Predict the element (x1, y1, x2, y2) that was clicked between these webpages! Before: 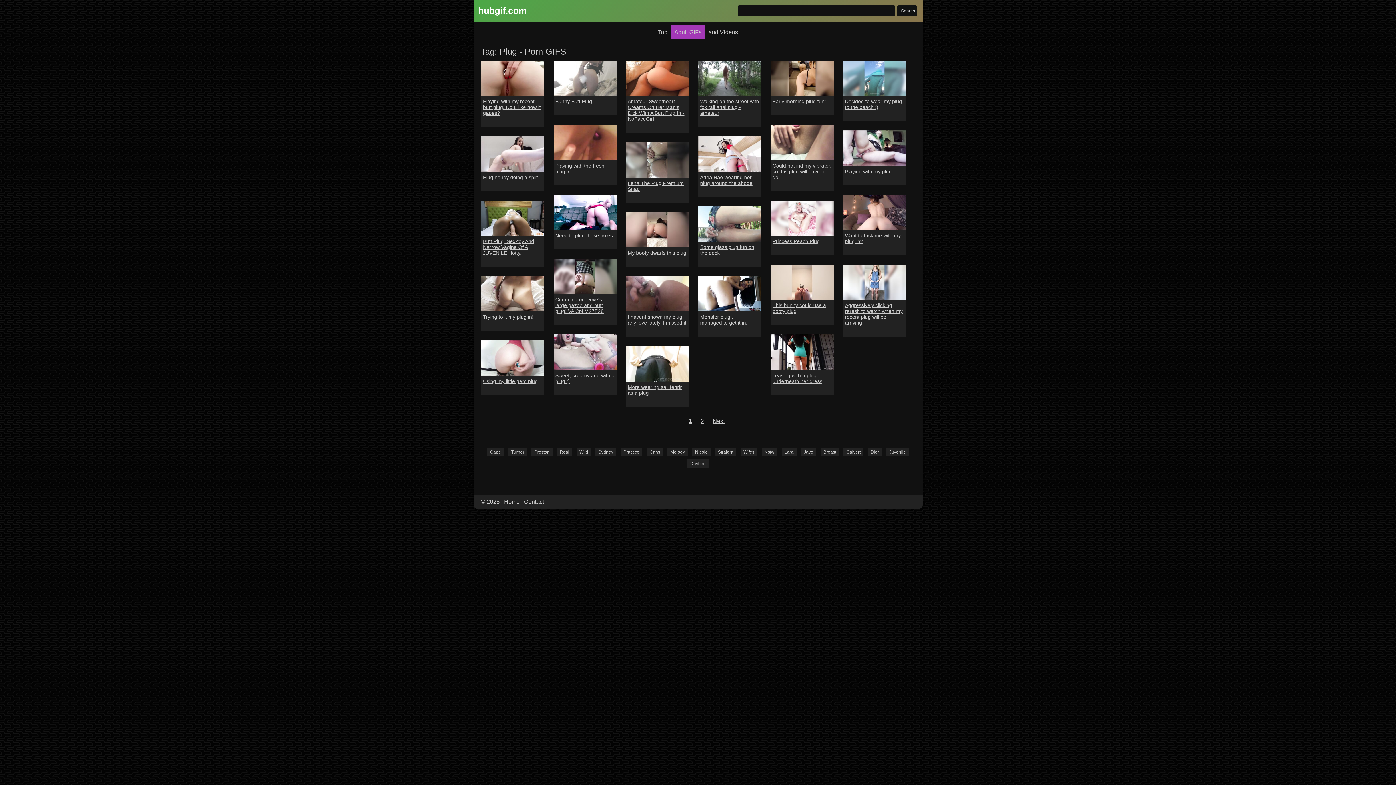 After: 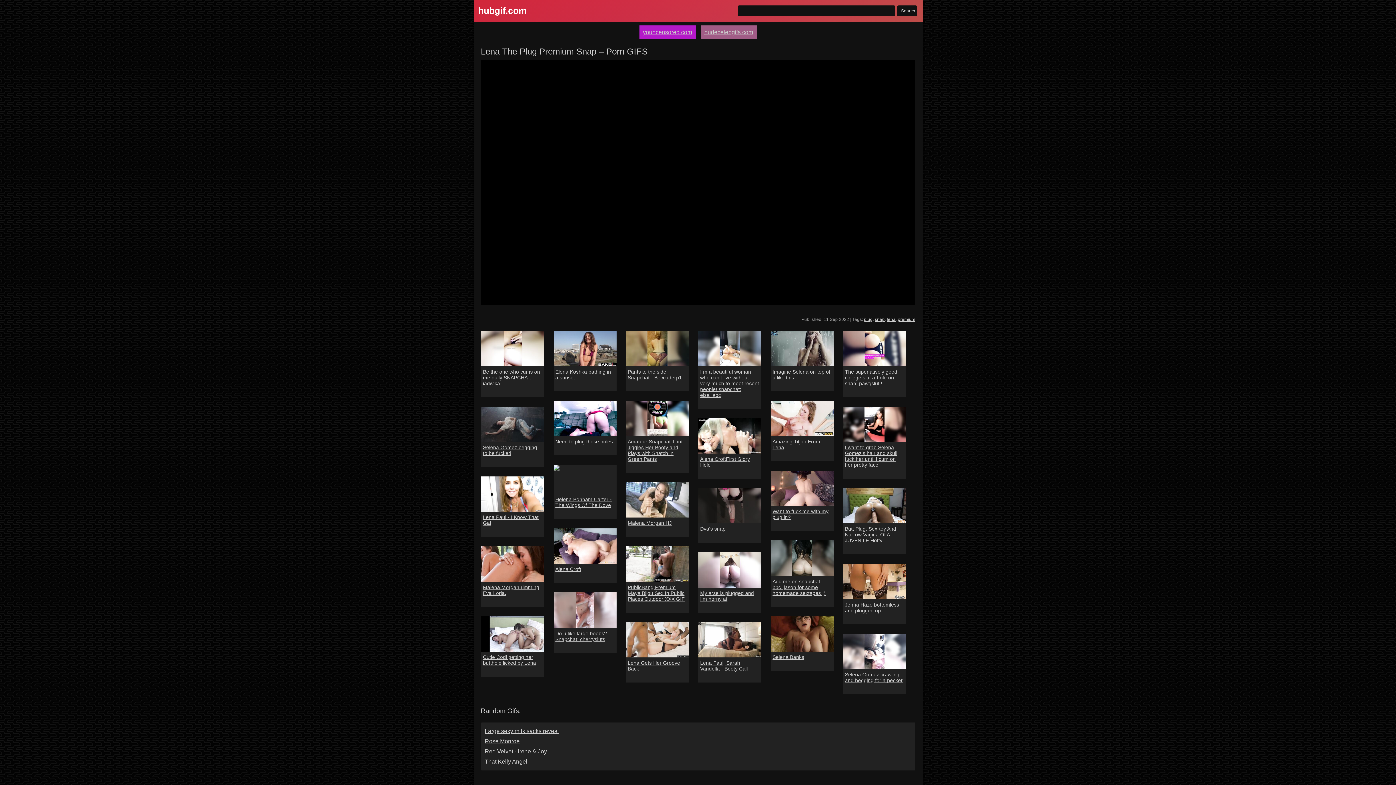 Action: bbox: (626, 142, 689, 177)